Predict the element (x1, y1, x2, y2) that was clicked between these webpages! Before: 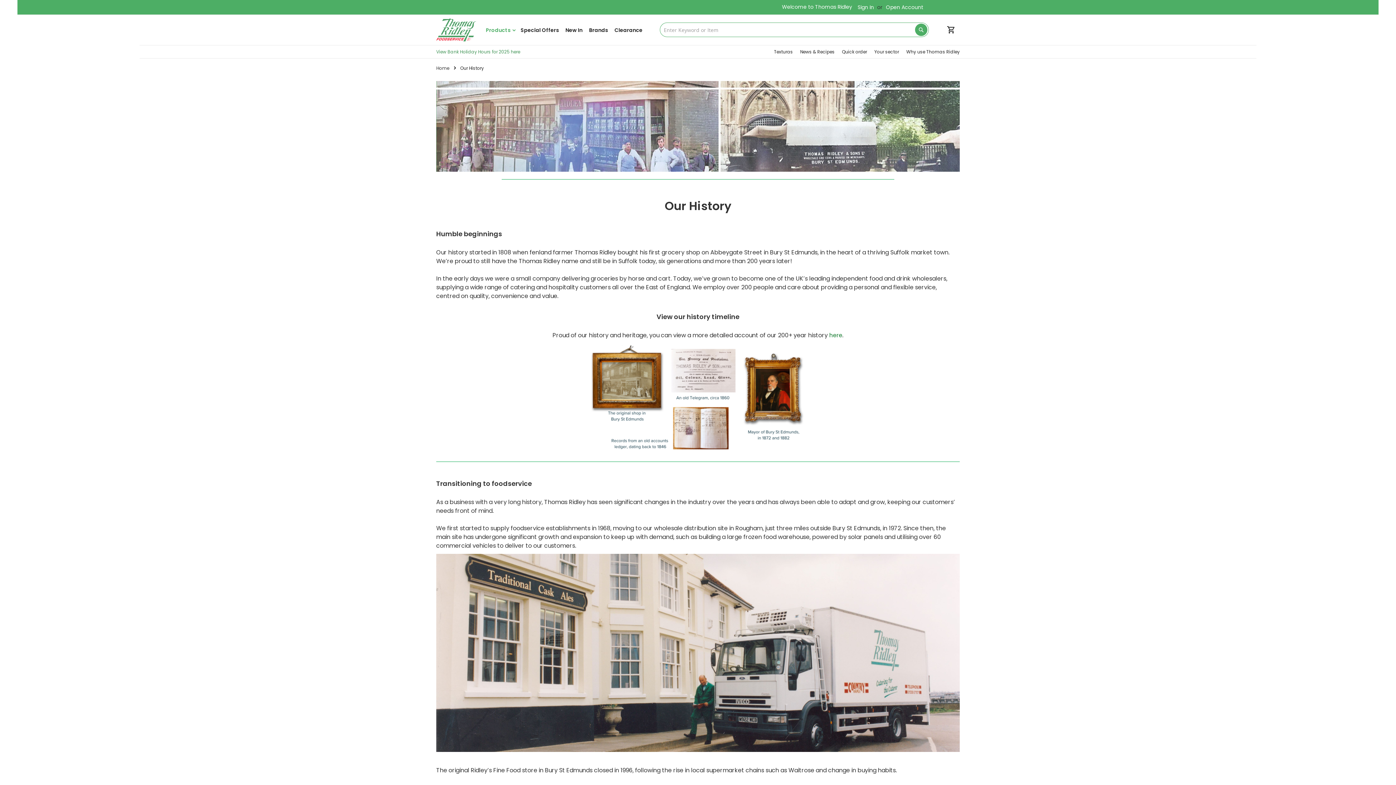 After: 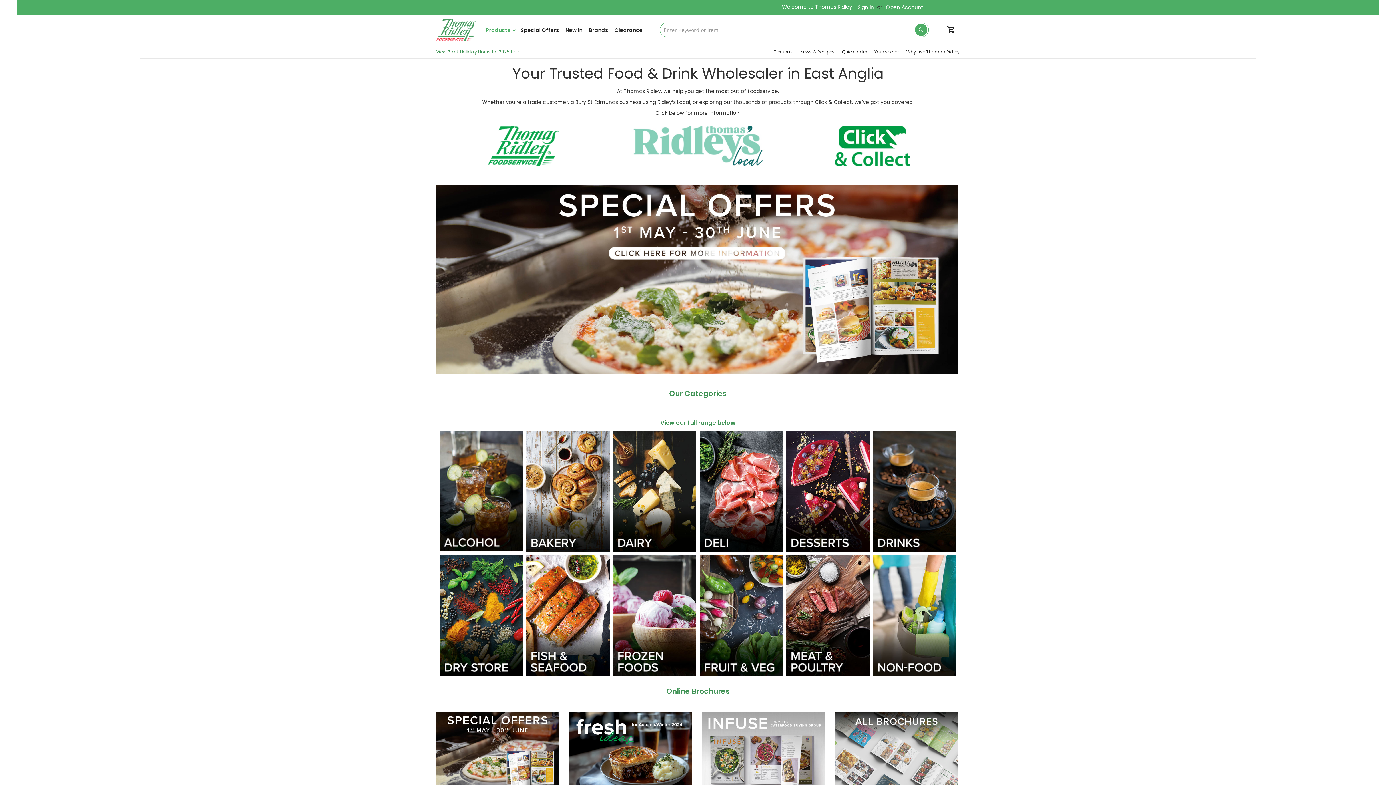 Action: bbox: (436, 64, 450, 71) label: Home 